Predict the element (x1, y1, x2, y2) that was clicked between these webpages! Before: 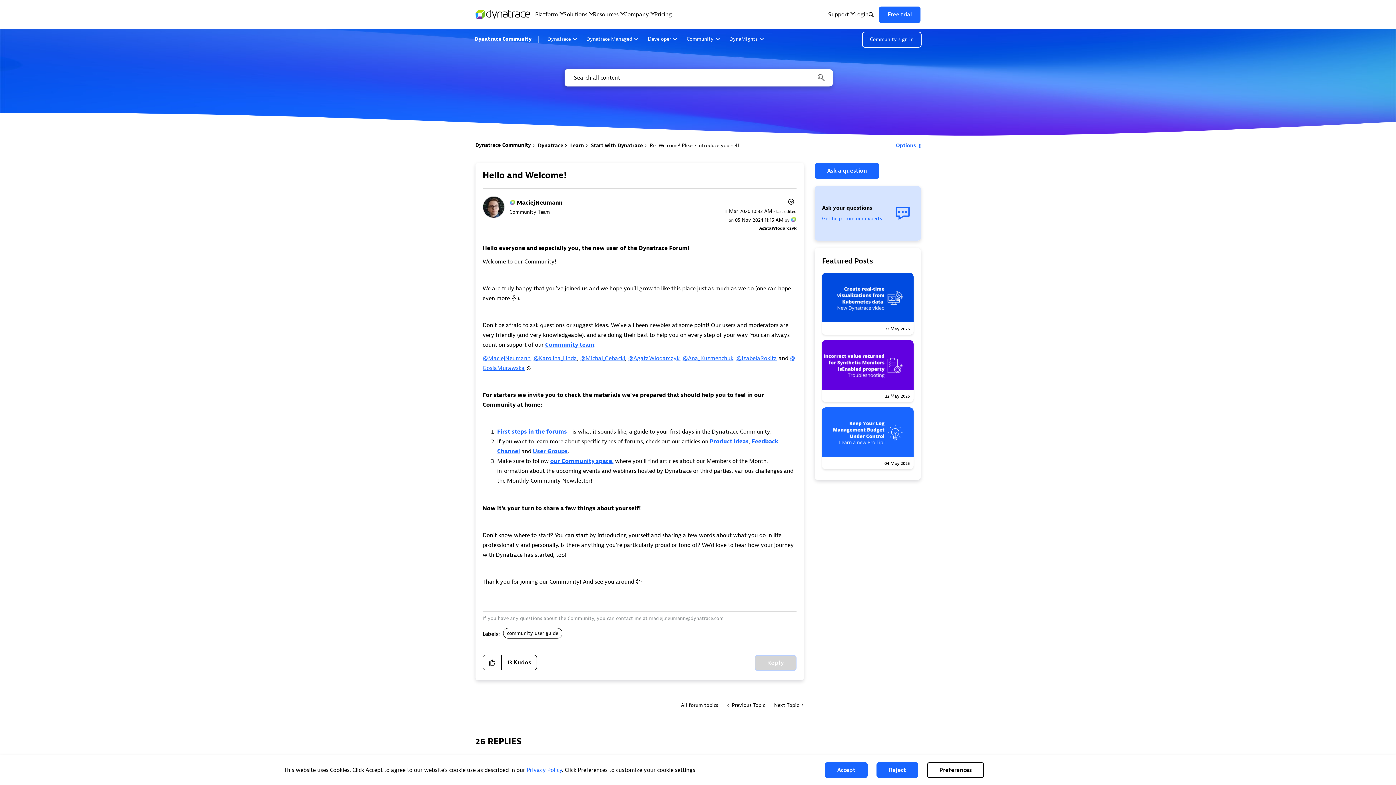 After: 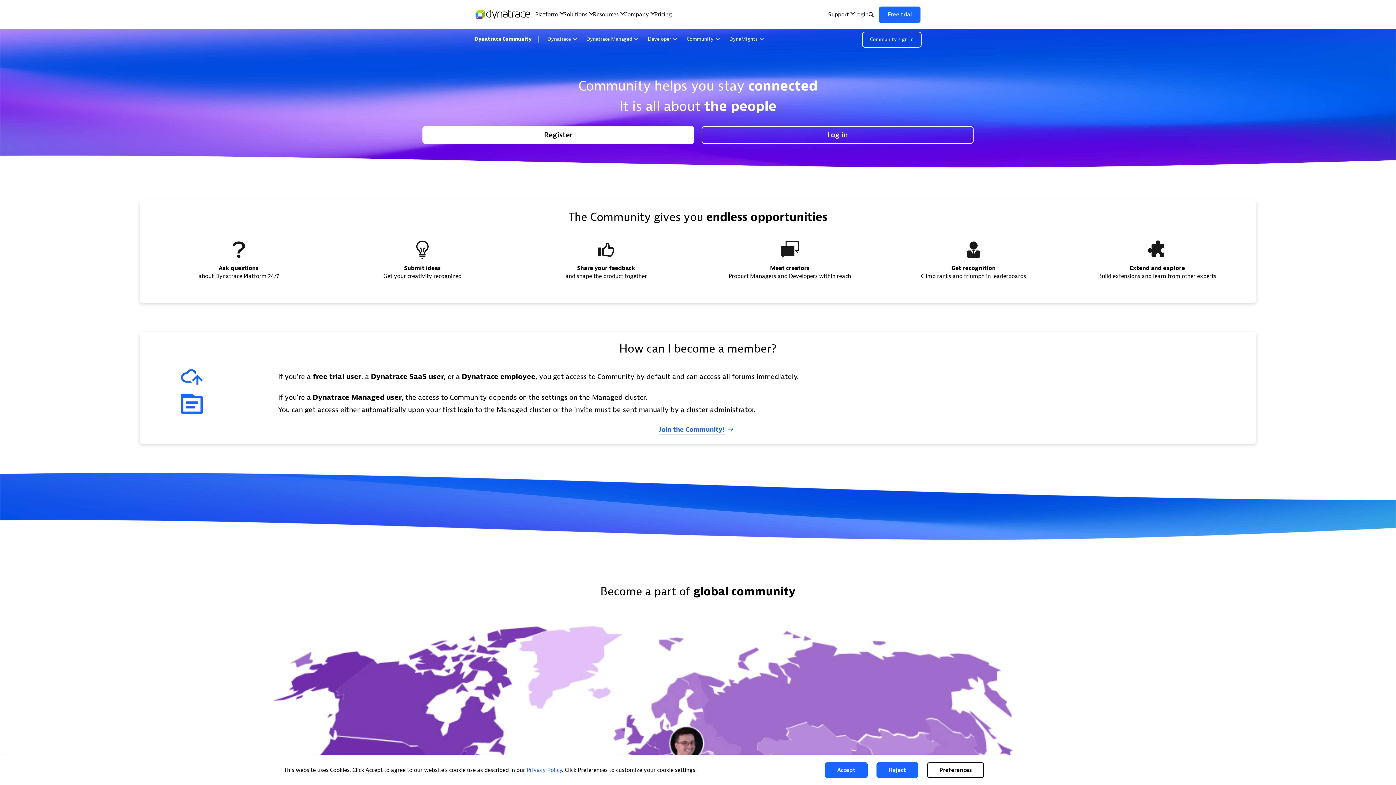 Action: label: Ask your questions

Get help from our experts bbox: (815, 186, 920, 240)